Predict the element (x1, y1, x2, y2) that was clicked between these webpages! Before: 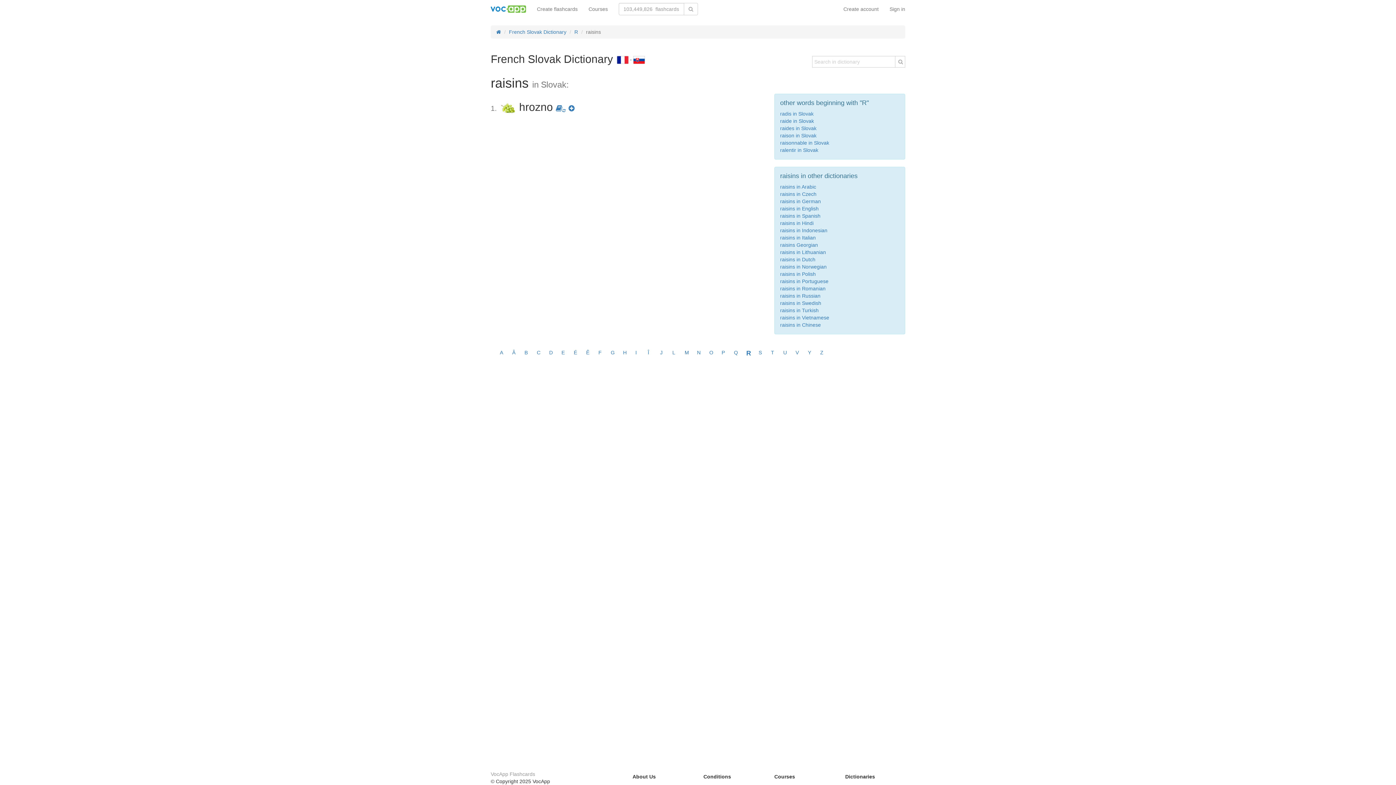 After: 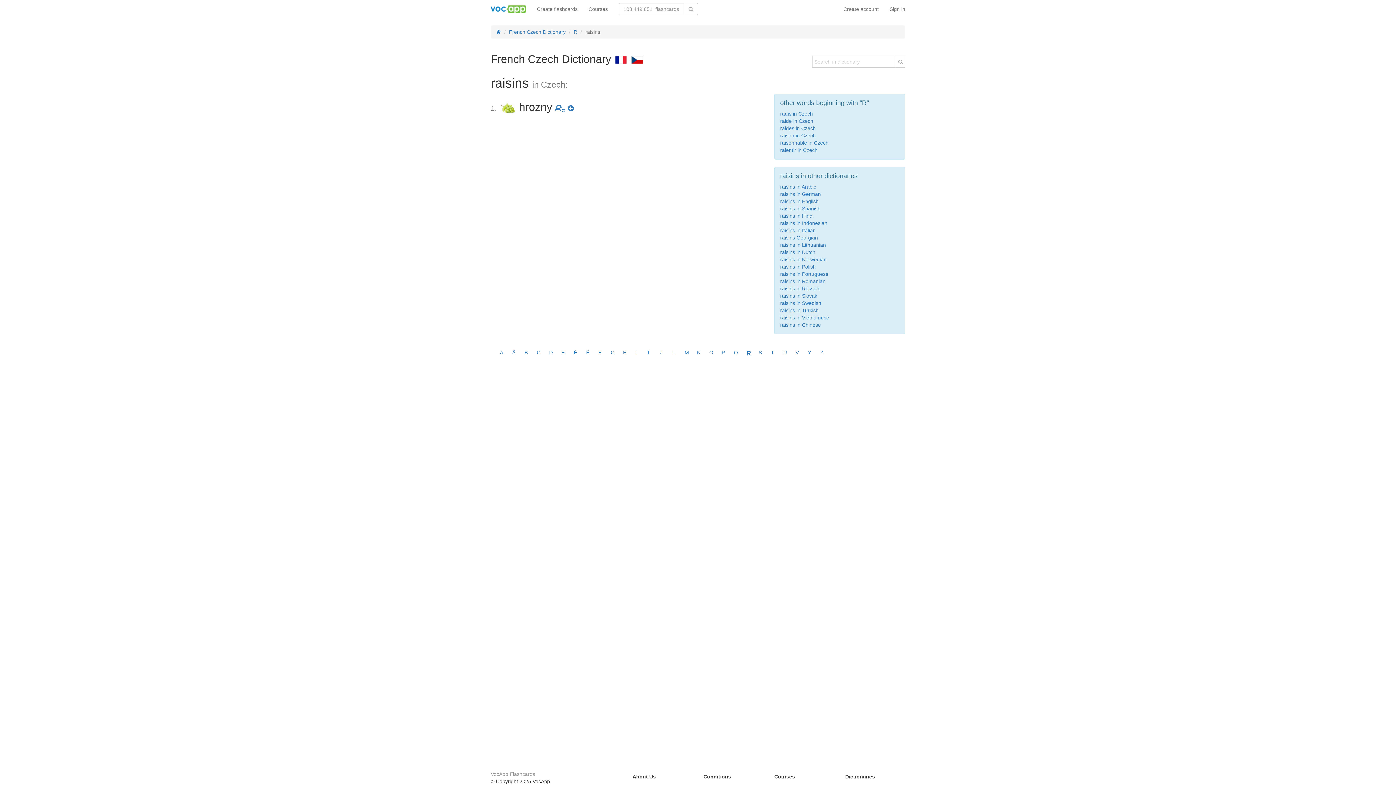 Action: bbox: (780, 191, 816, 197) label: raisins in Czech